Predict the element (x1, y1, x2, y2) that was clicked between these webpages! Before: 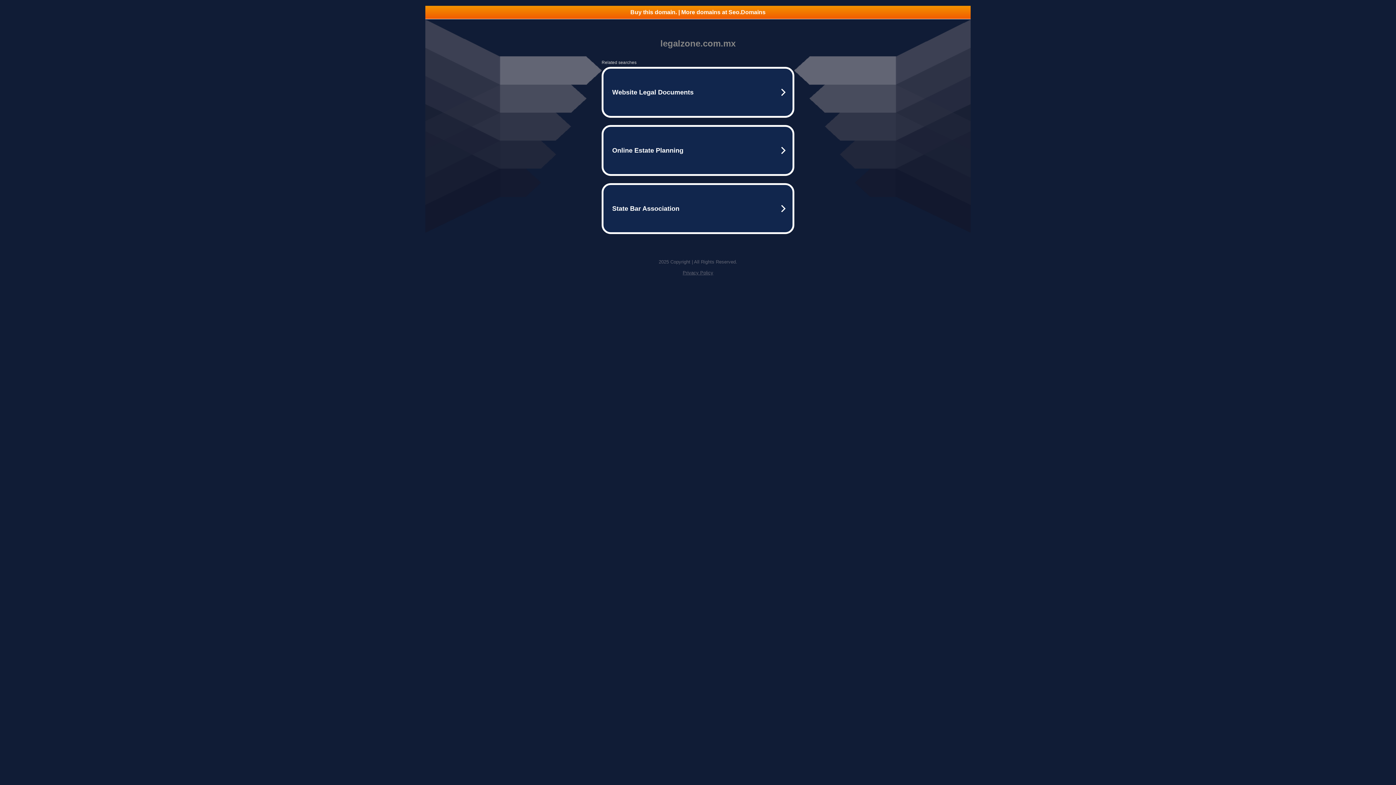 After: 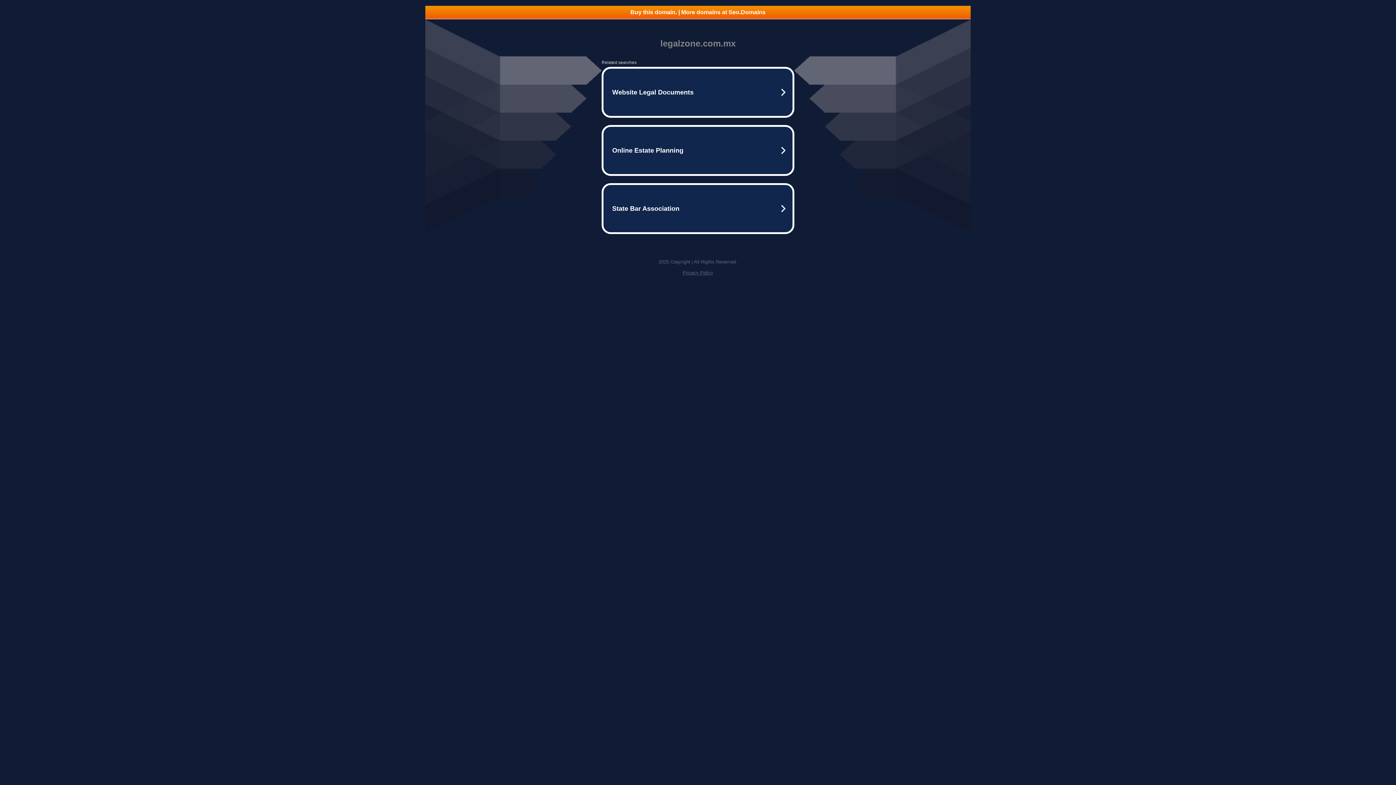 Action: label: Buy this domain. | More domains at Seo.Domains bbox: (425, 5, 970, 18)